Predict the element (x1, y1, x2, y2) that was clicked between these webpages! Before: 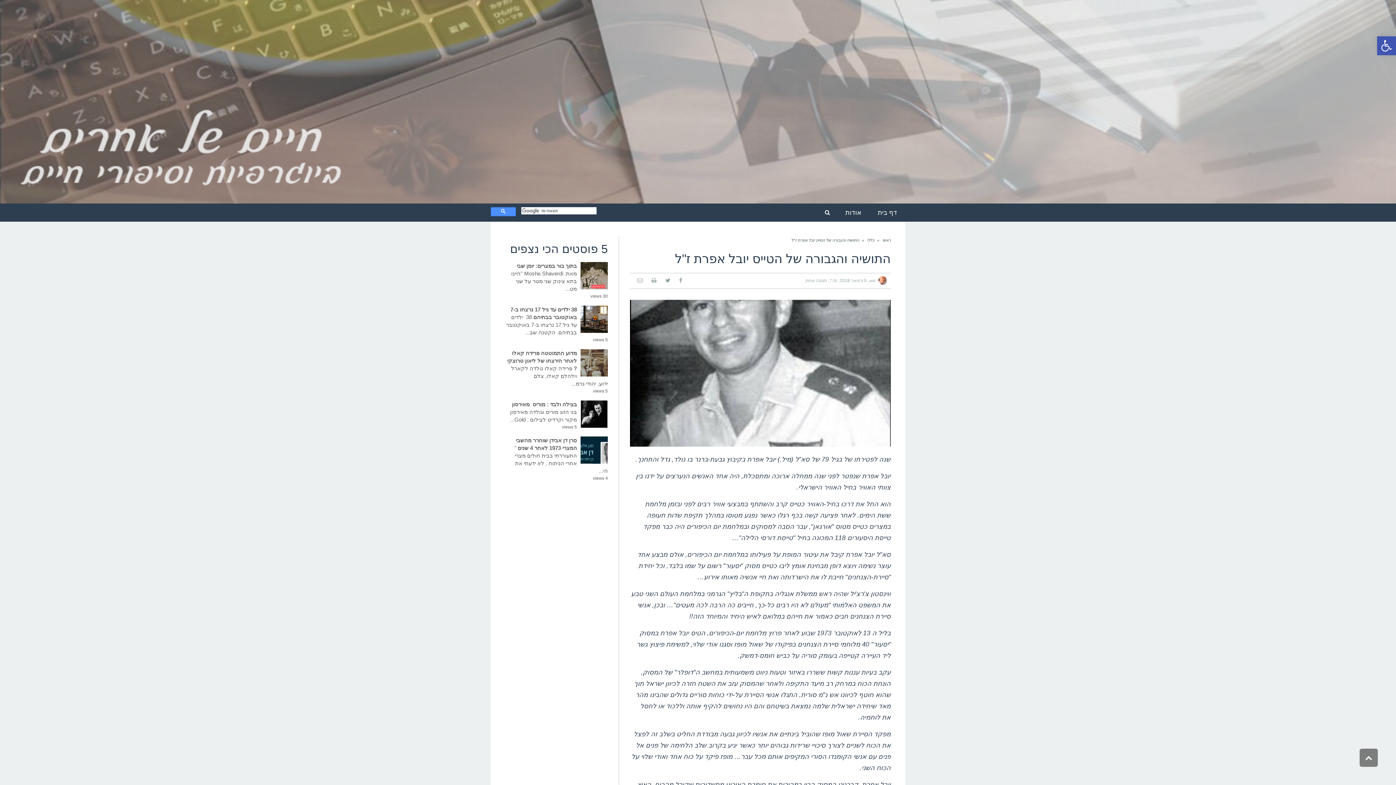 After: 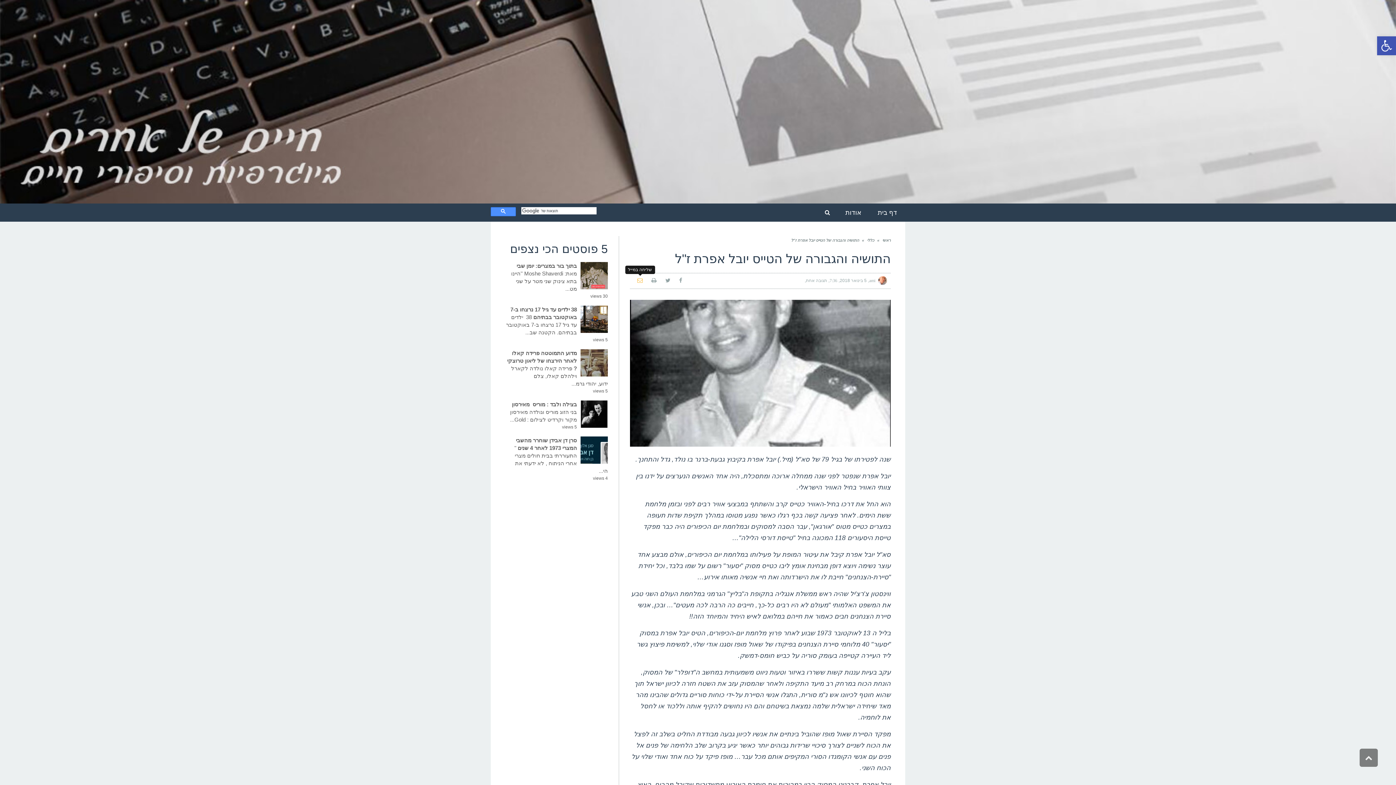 Action: bbox: (633, 277, 646, 284)